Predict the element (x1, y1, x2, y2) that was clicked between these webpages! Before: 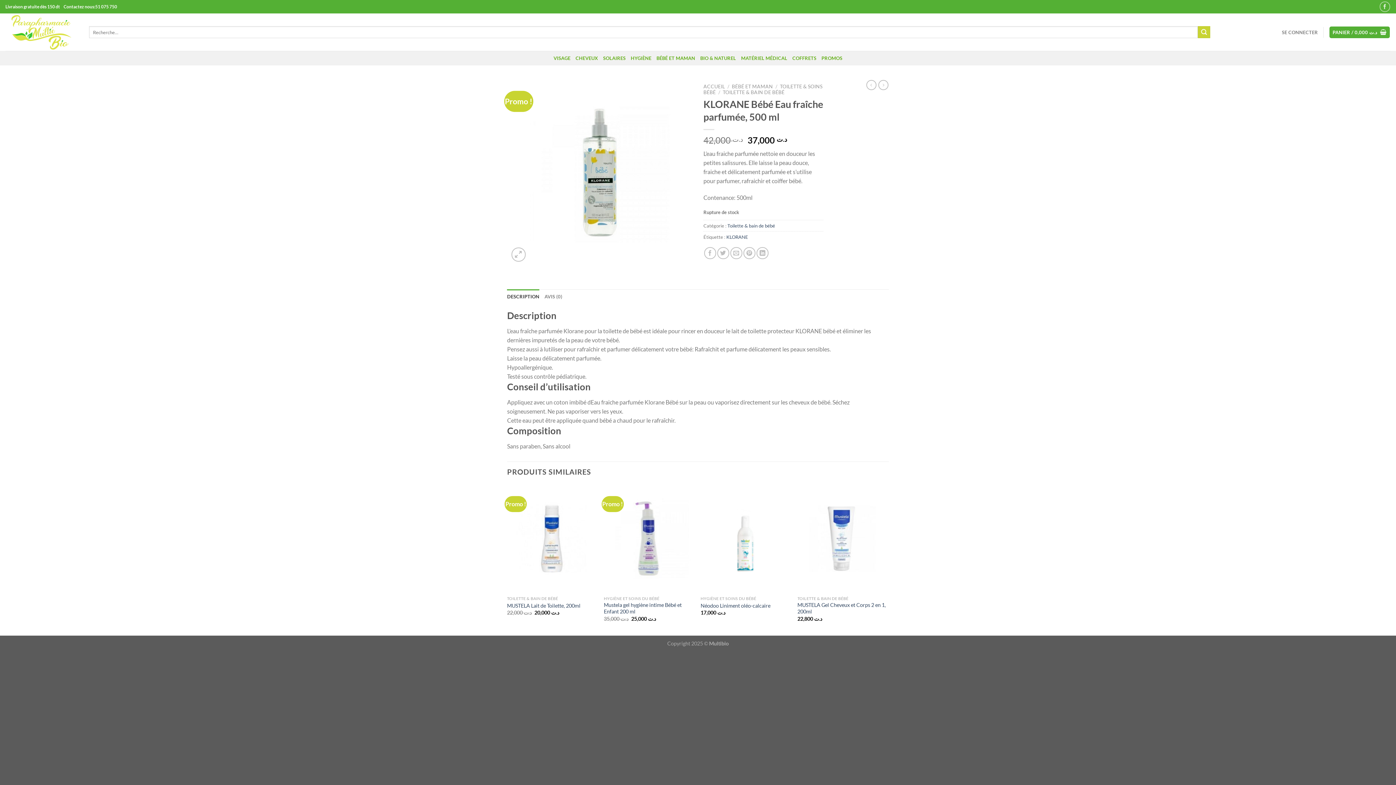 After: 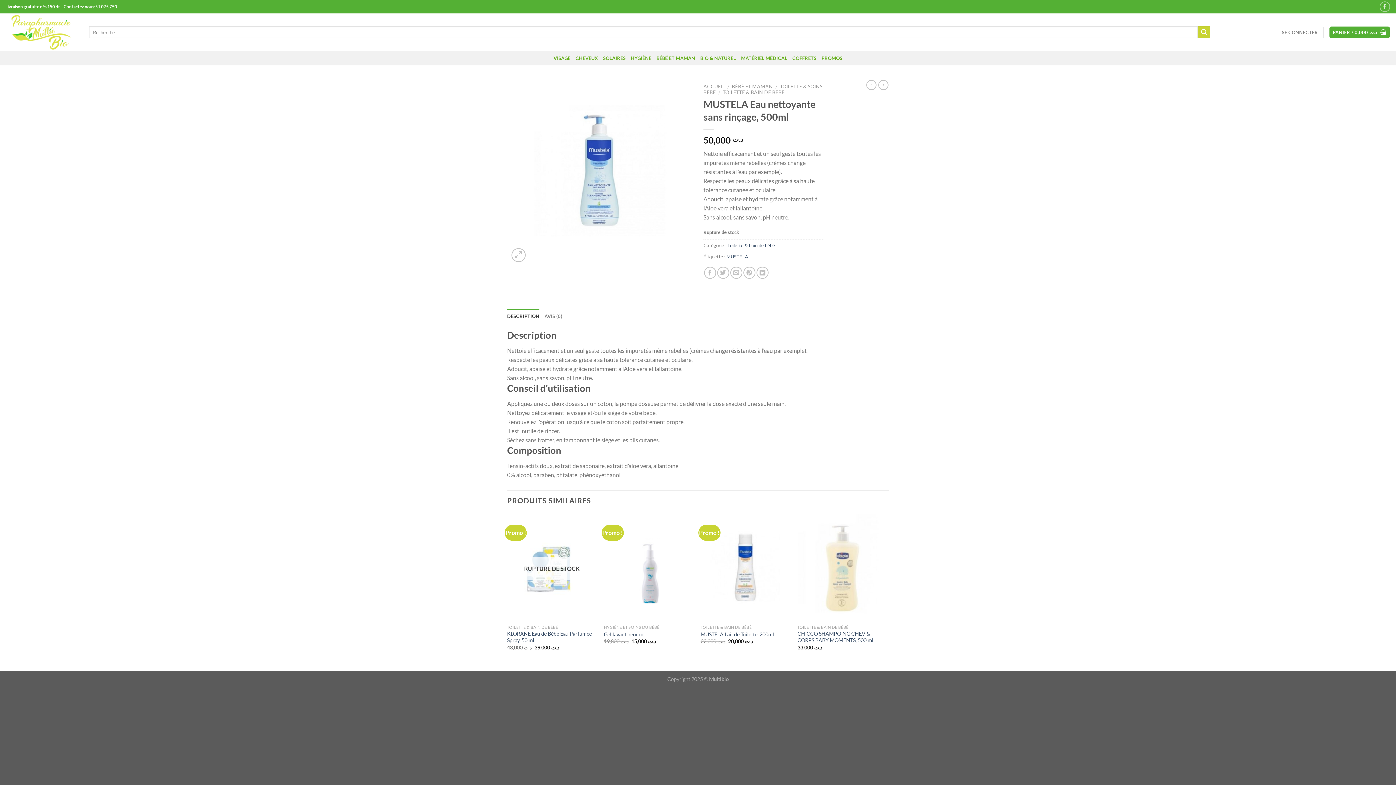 Action: bbox: (866, 80, 876, 90)